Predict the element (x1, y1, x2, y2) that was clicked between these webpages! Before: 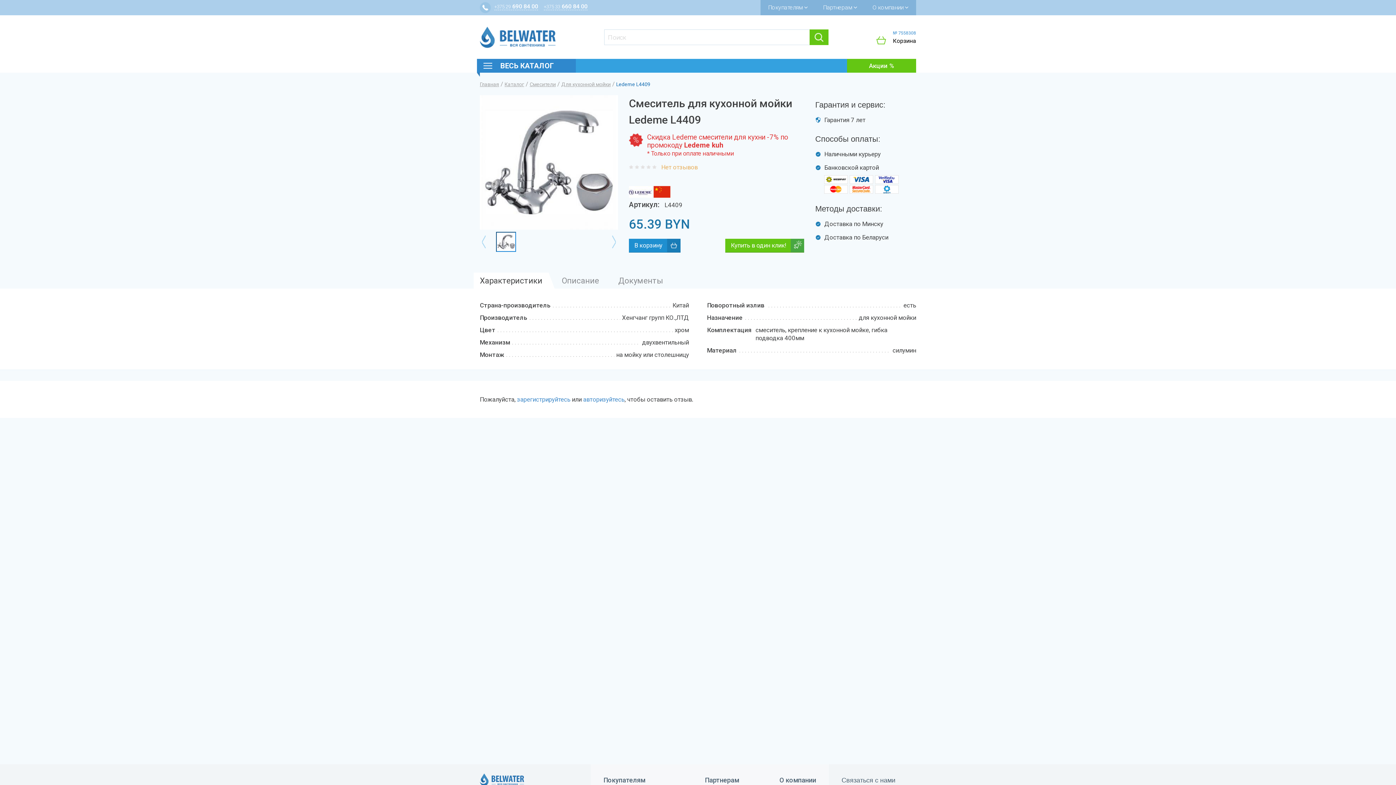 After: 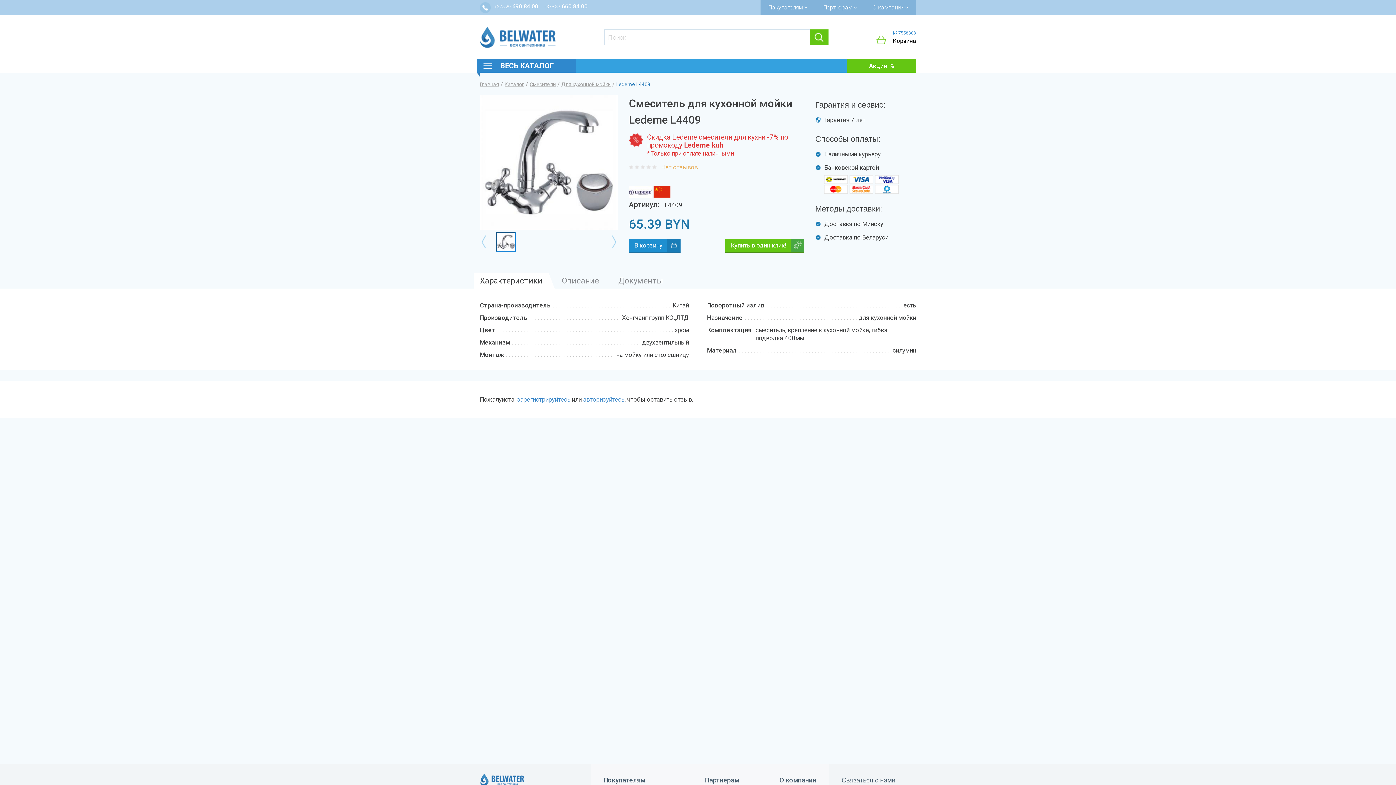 Action: label: +375 29 690 84 00 bbox: (494, 2, 538, 10)